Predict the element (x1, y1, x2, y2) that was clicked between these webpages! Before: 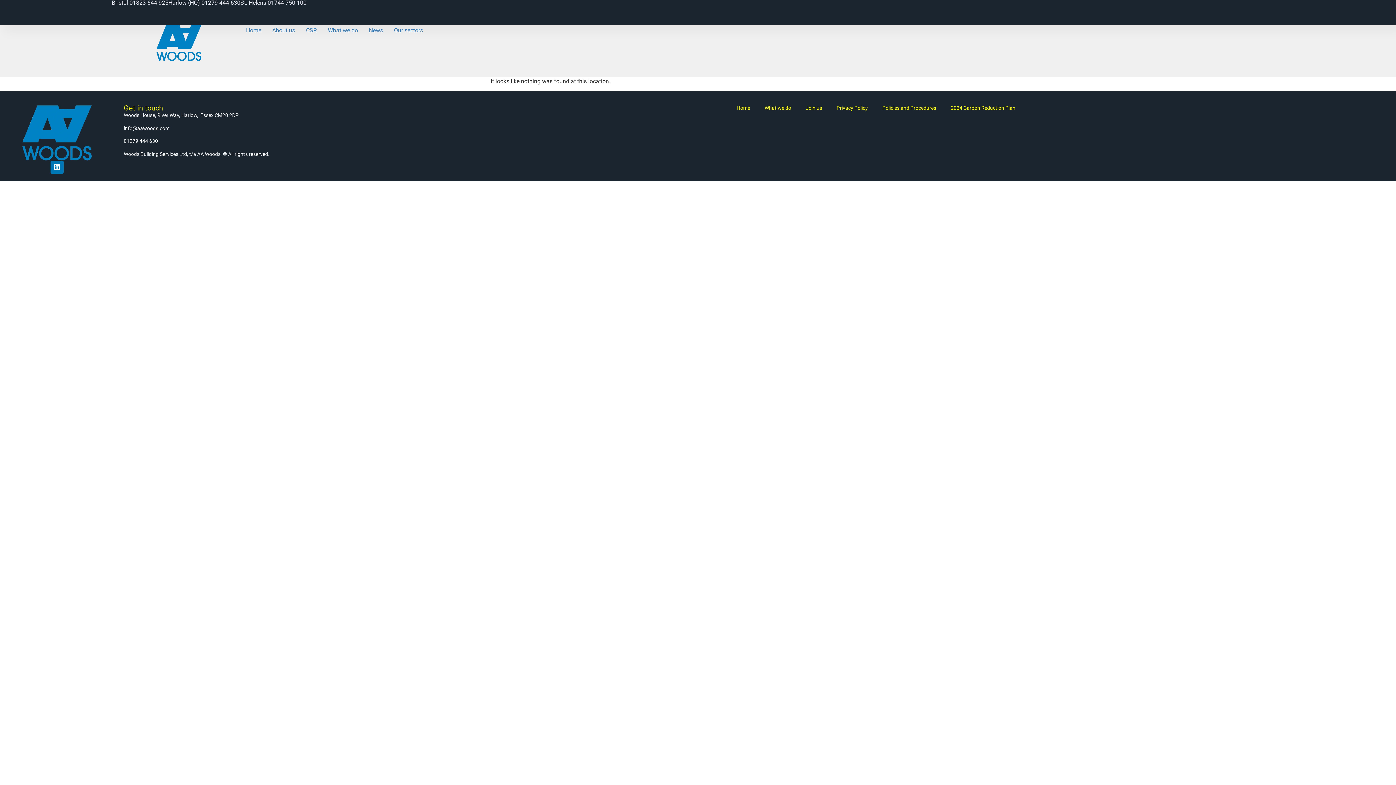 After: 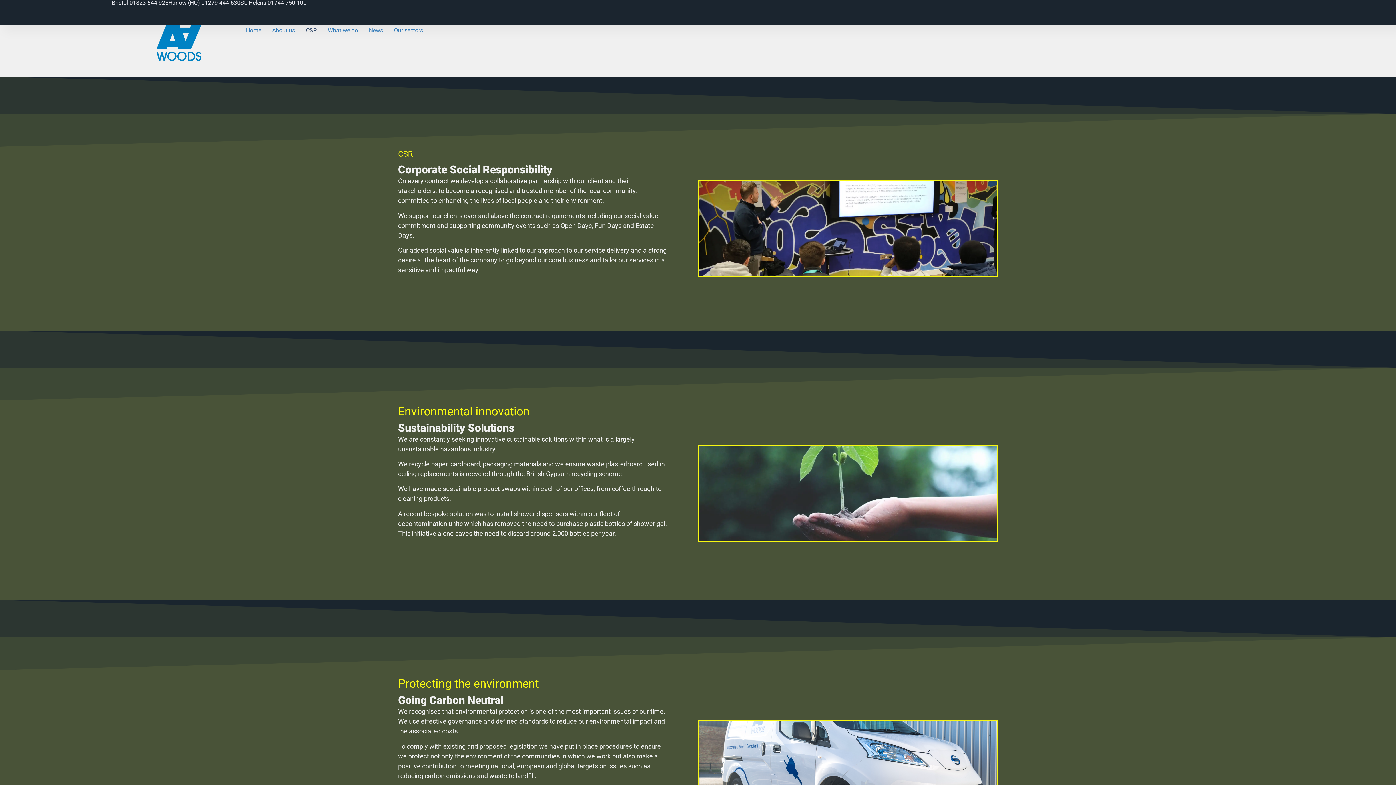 Action: label: CSR bbox: (306, 25, 317, 36)